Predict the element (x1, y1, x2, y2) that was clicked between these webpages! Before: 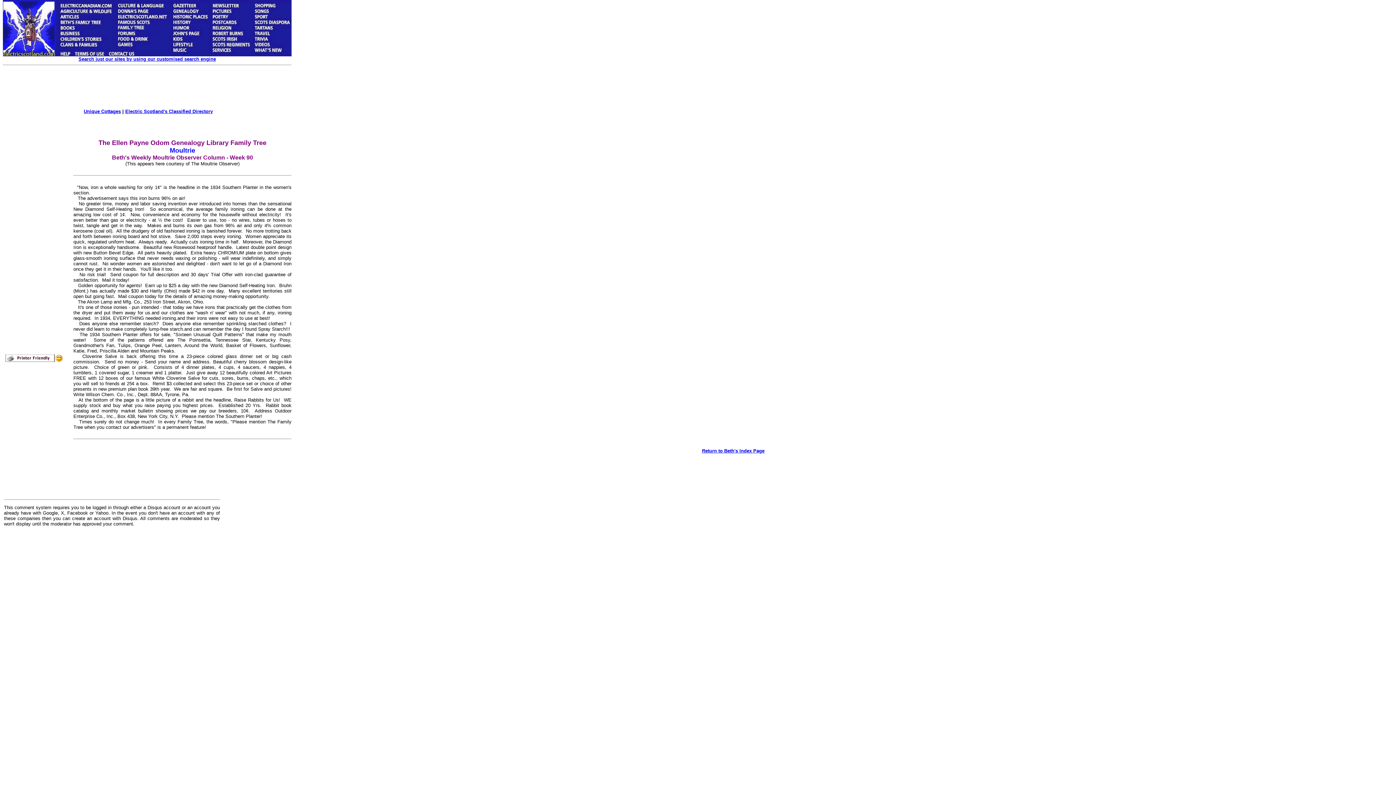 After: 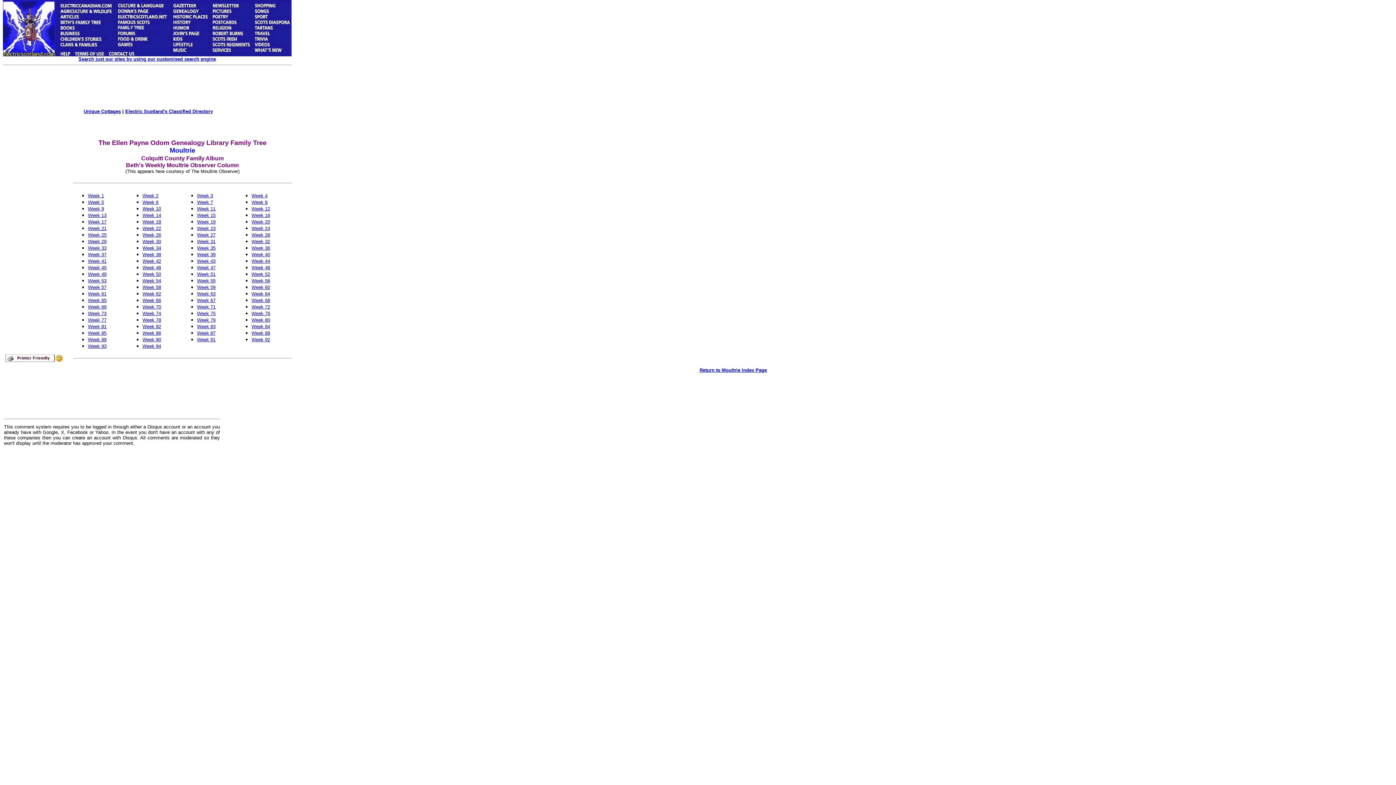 Action: bbox: (702, 448, 764, 453) label: Return to Beth's Index Page